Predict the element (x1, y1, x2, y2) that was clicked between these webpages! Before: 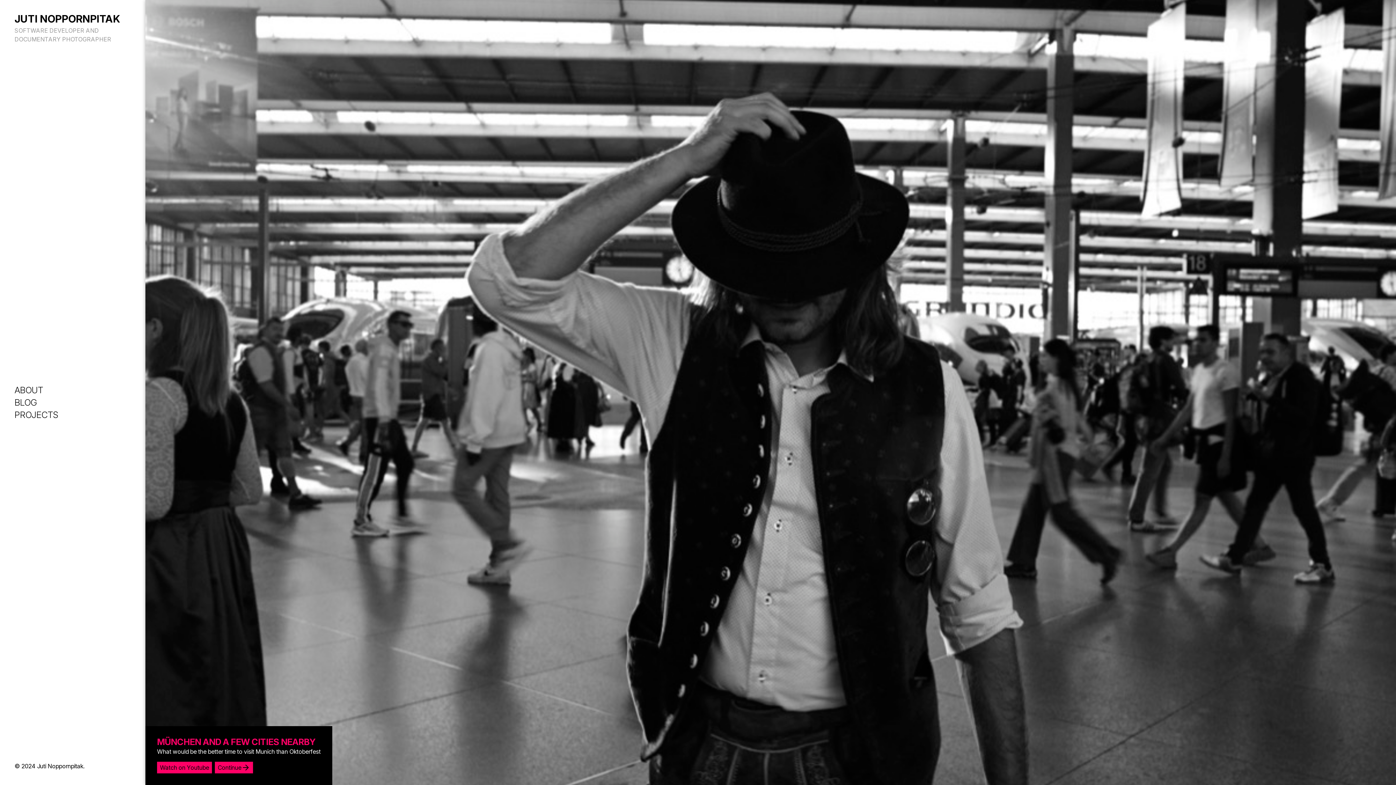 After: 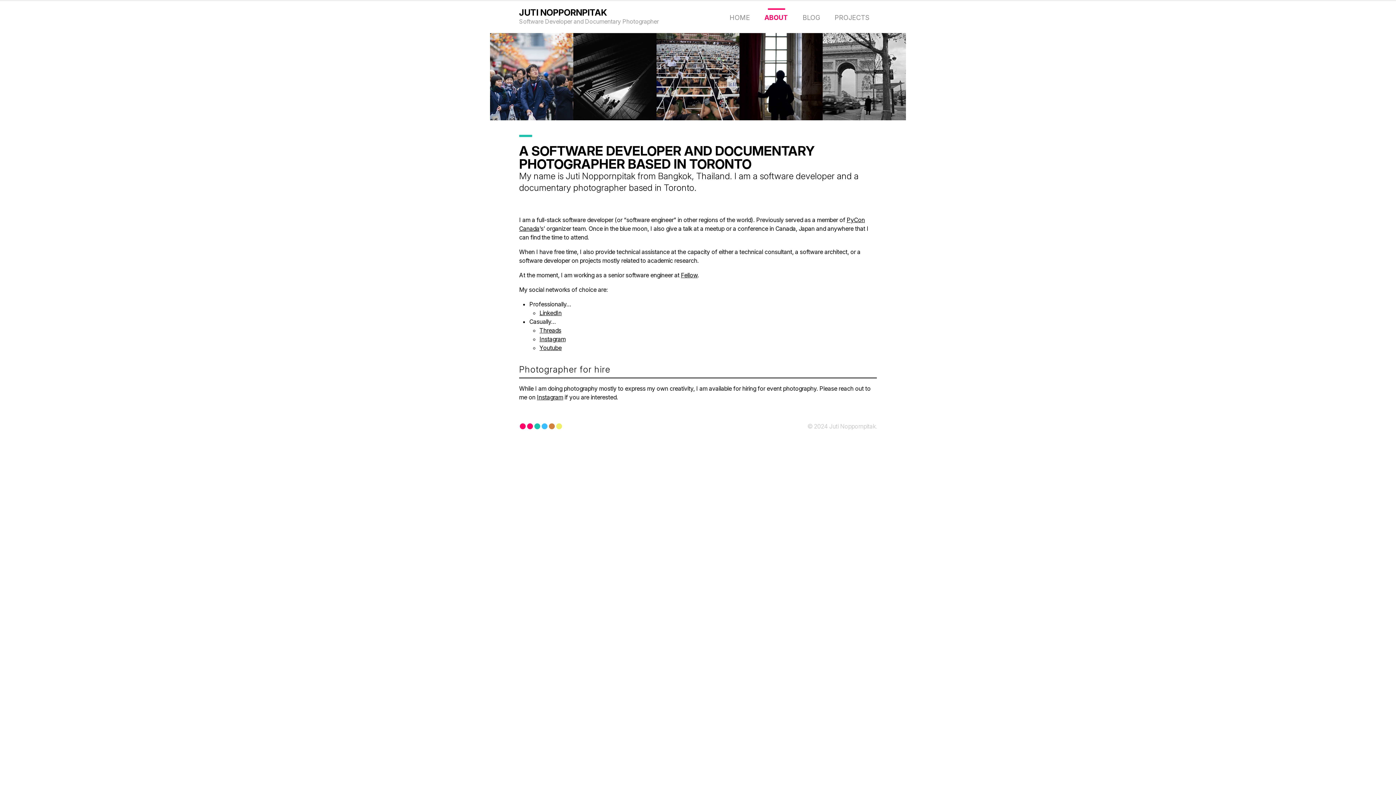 Action: bbox: (14, 385, 43, 395) label: ABOUT